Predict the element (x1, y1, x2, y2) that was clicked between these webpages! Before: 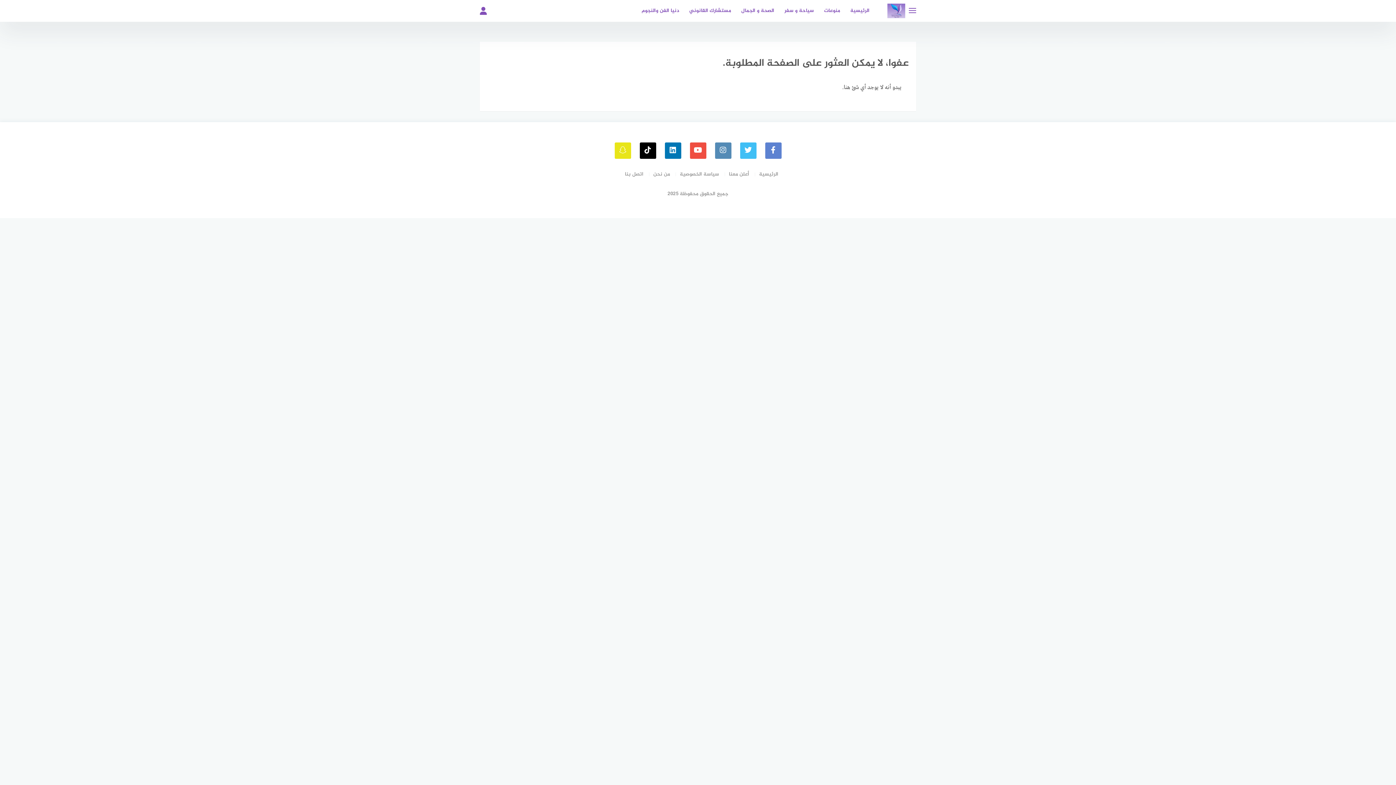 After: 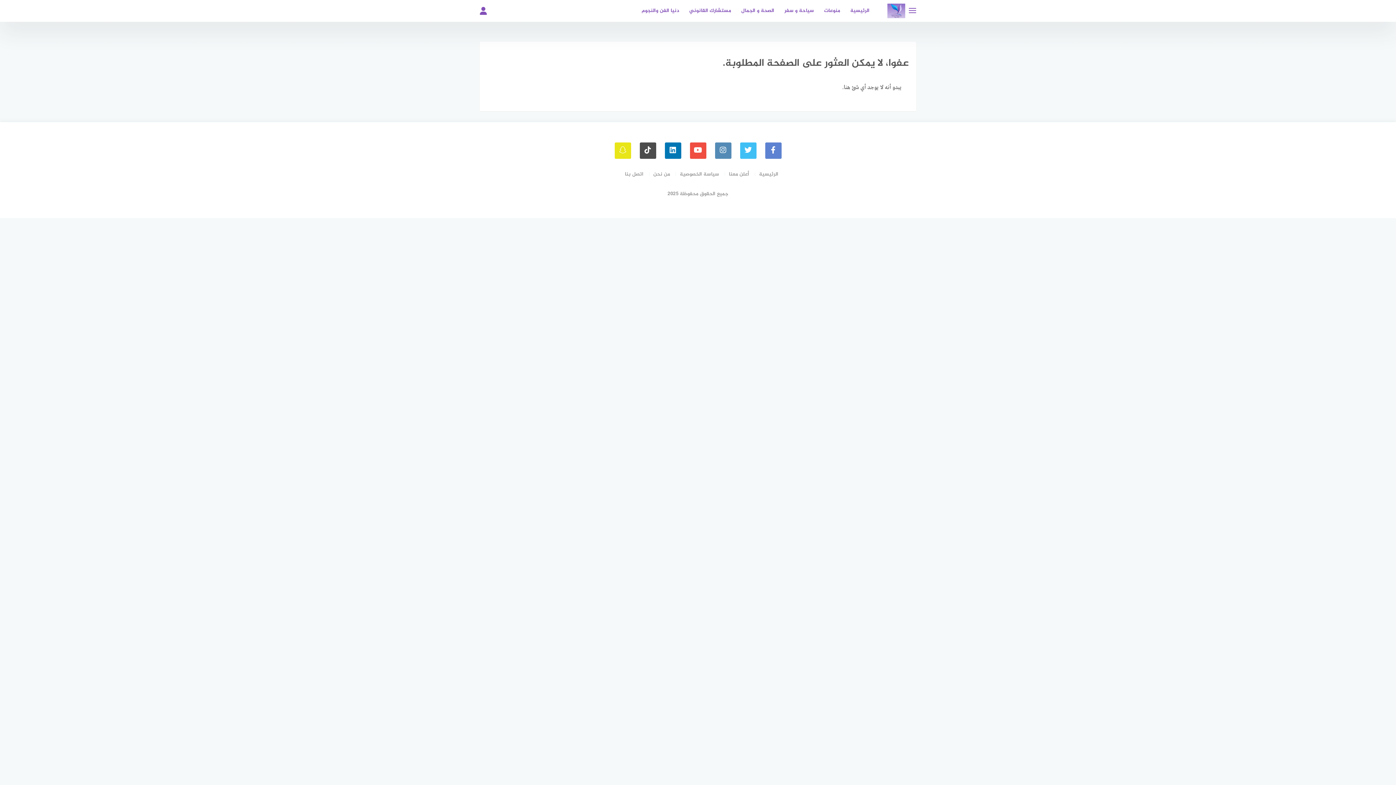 Action: bbox: (639, 142, 656, 158) label: tiktok